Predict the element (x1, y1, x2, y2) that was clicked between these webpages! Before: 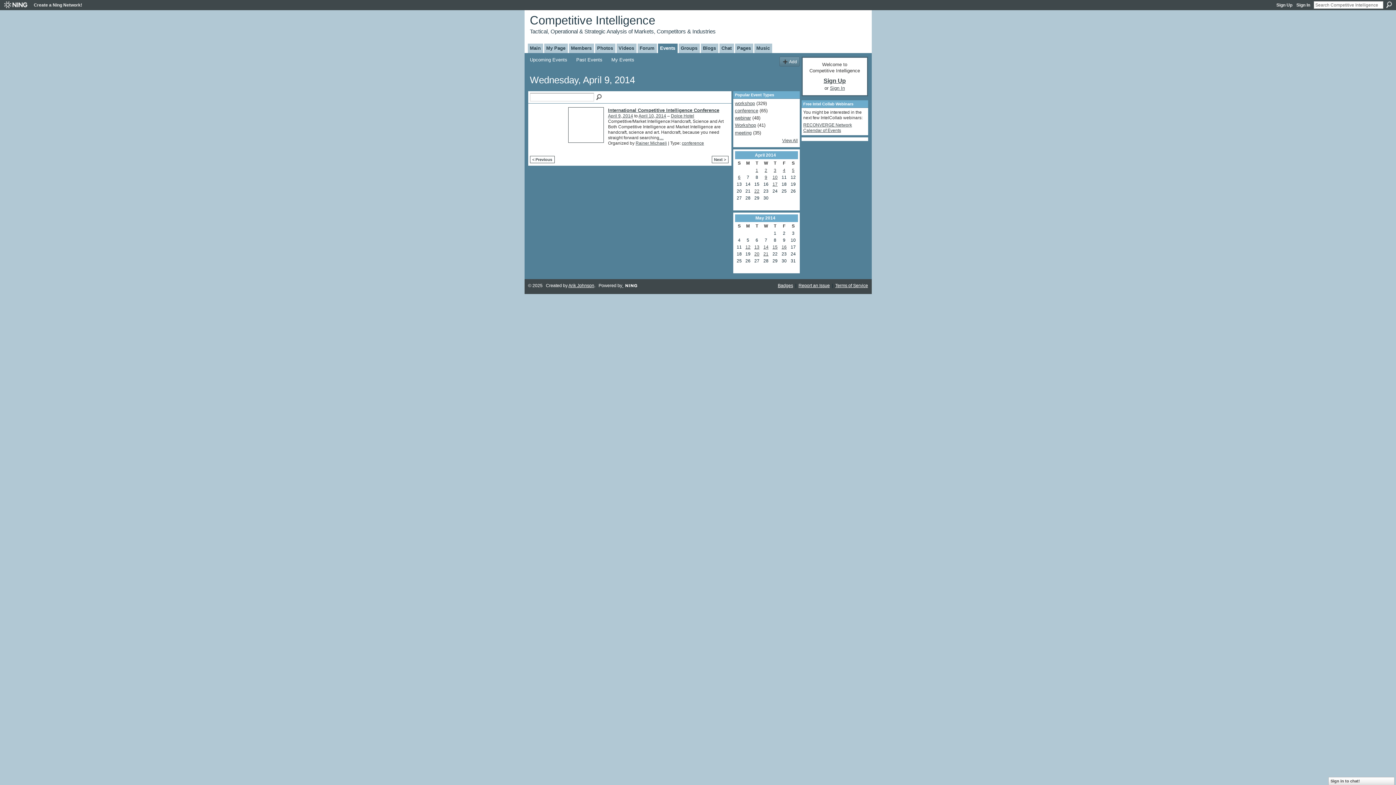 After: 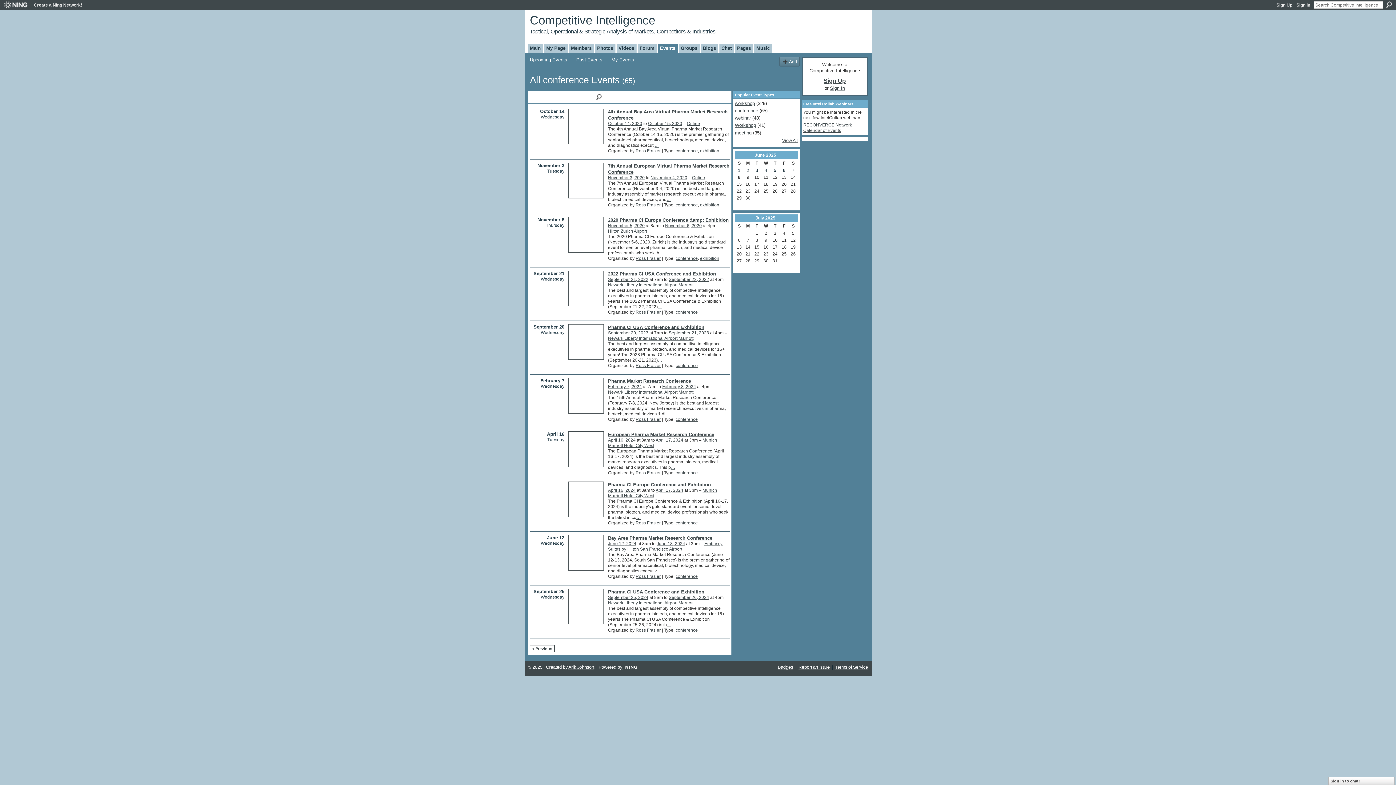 Action: bbox: (682, 140, 704, 145) label: conference